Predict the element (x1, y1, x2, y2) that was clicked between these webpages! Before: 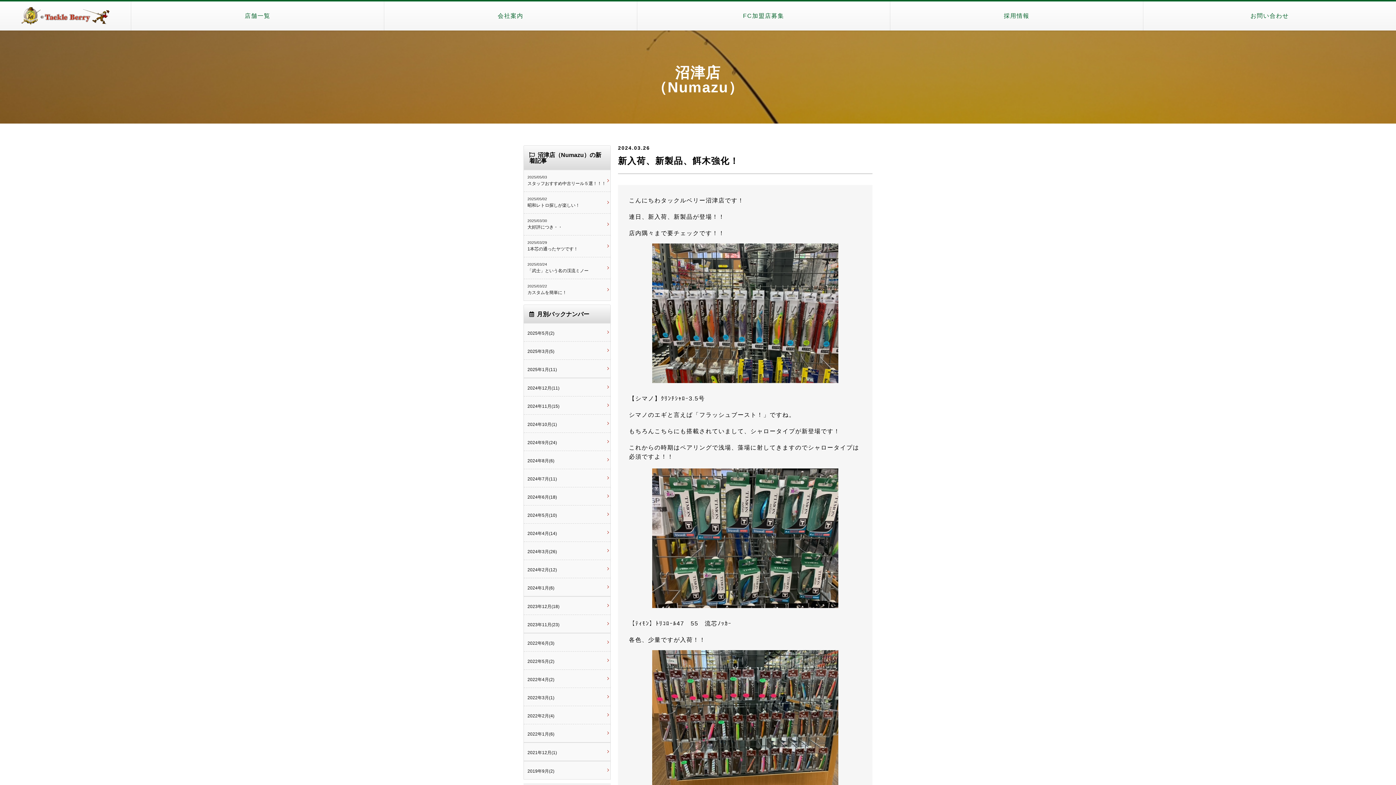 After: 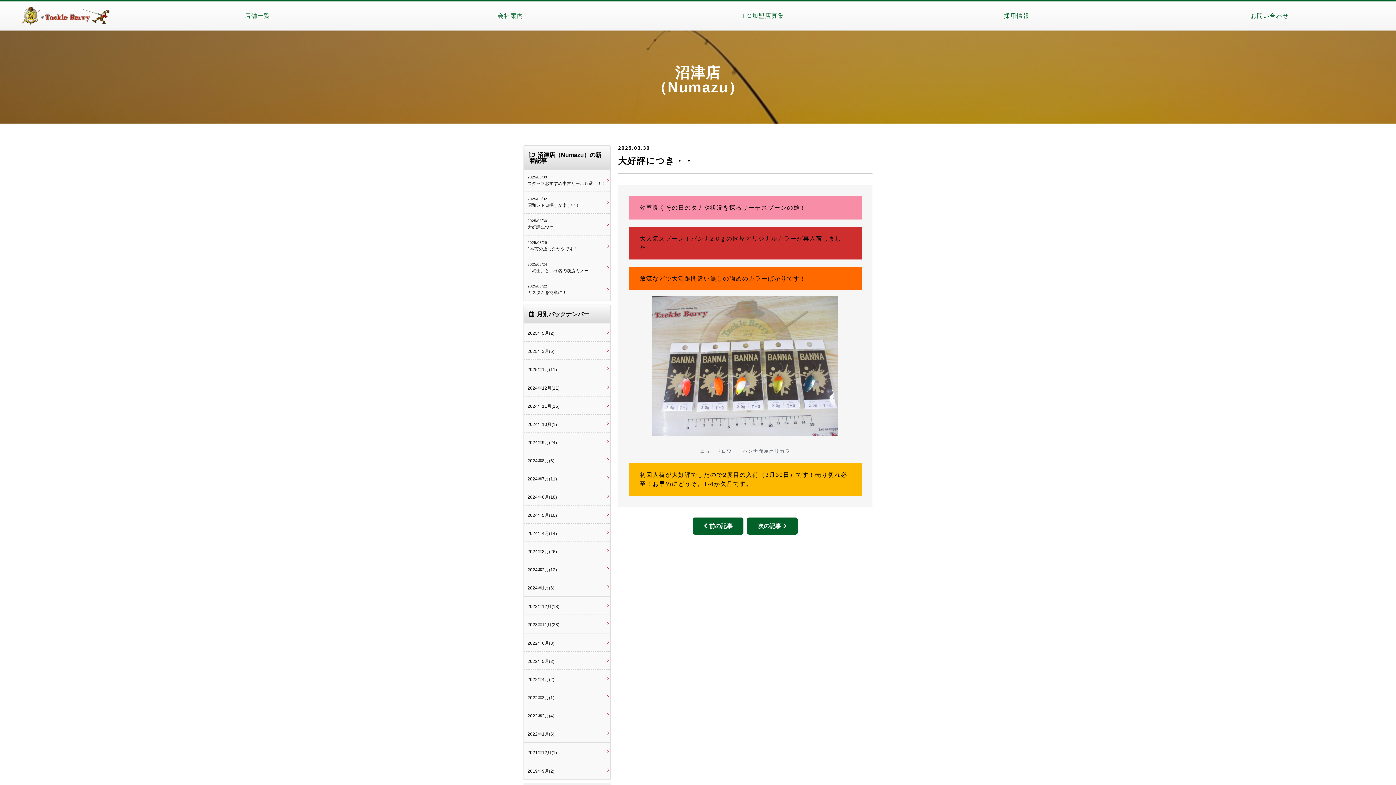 Action: bbox: (524, 213, 610, 235) label: 2025/03/30

大好評につき・・